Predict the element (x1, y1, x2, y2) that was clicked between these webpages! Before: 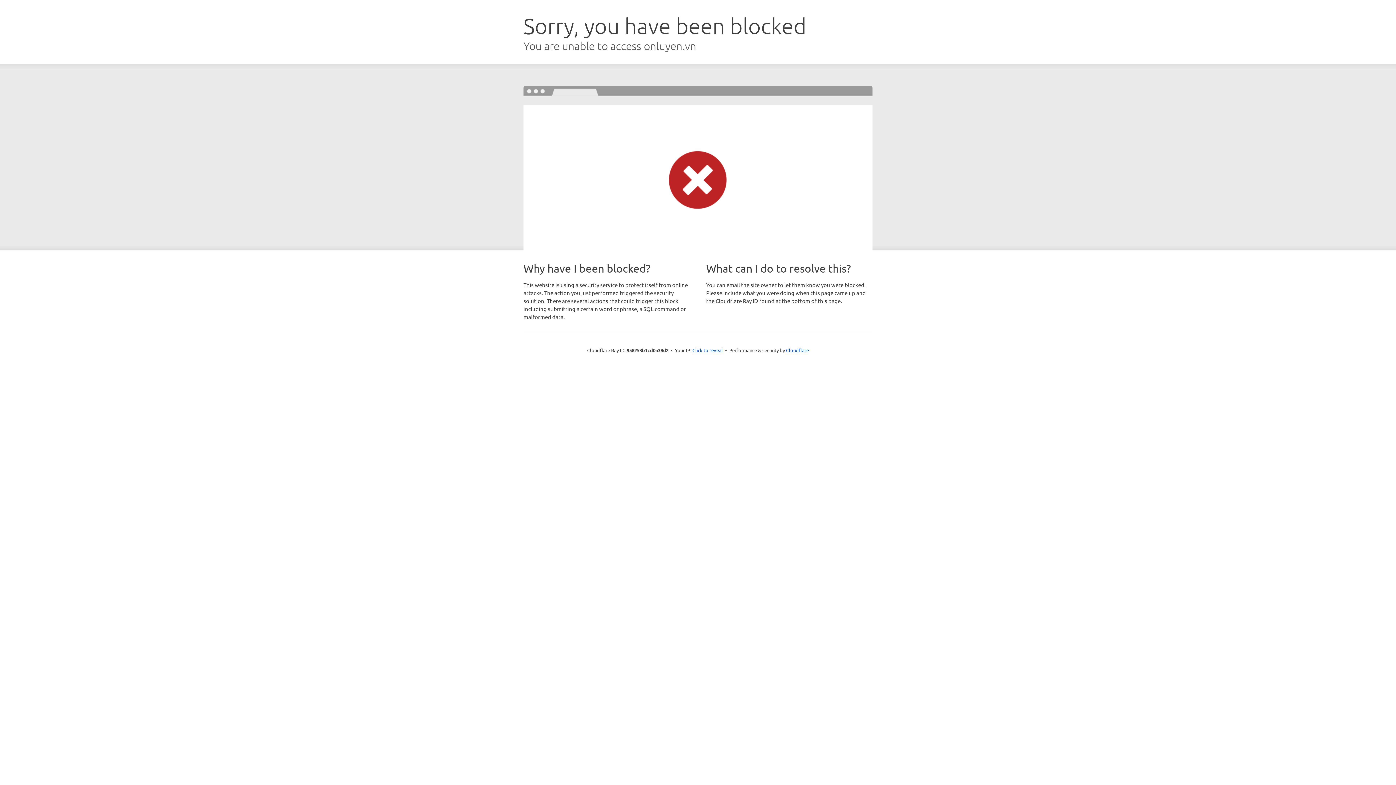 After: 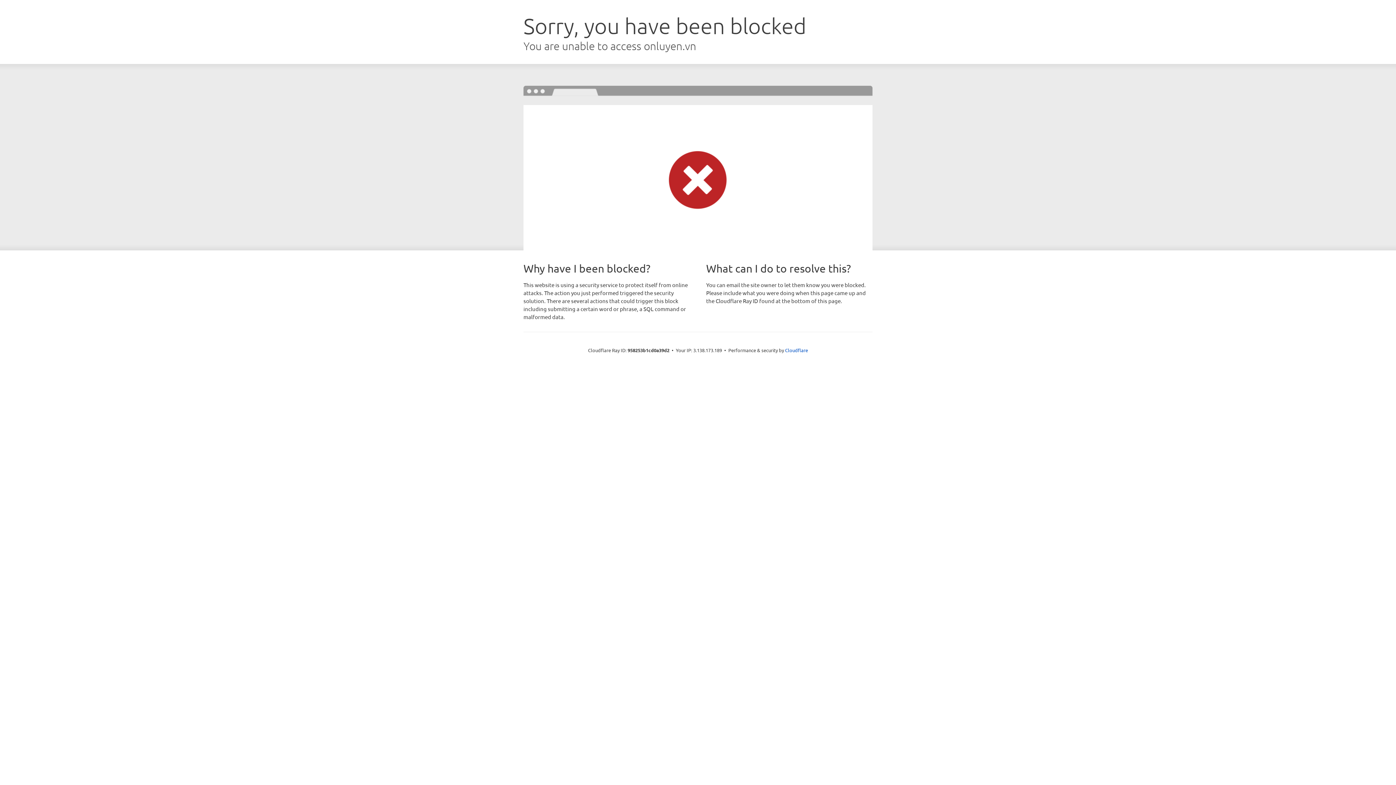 Action: label: Click to reveal bbox: (692, 346, 723, 353)